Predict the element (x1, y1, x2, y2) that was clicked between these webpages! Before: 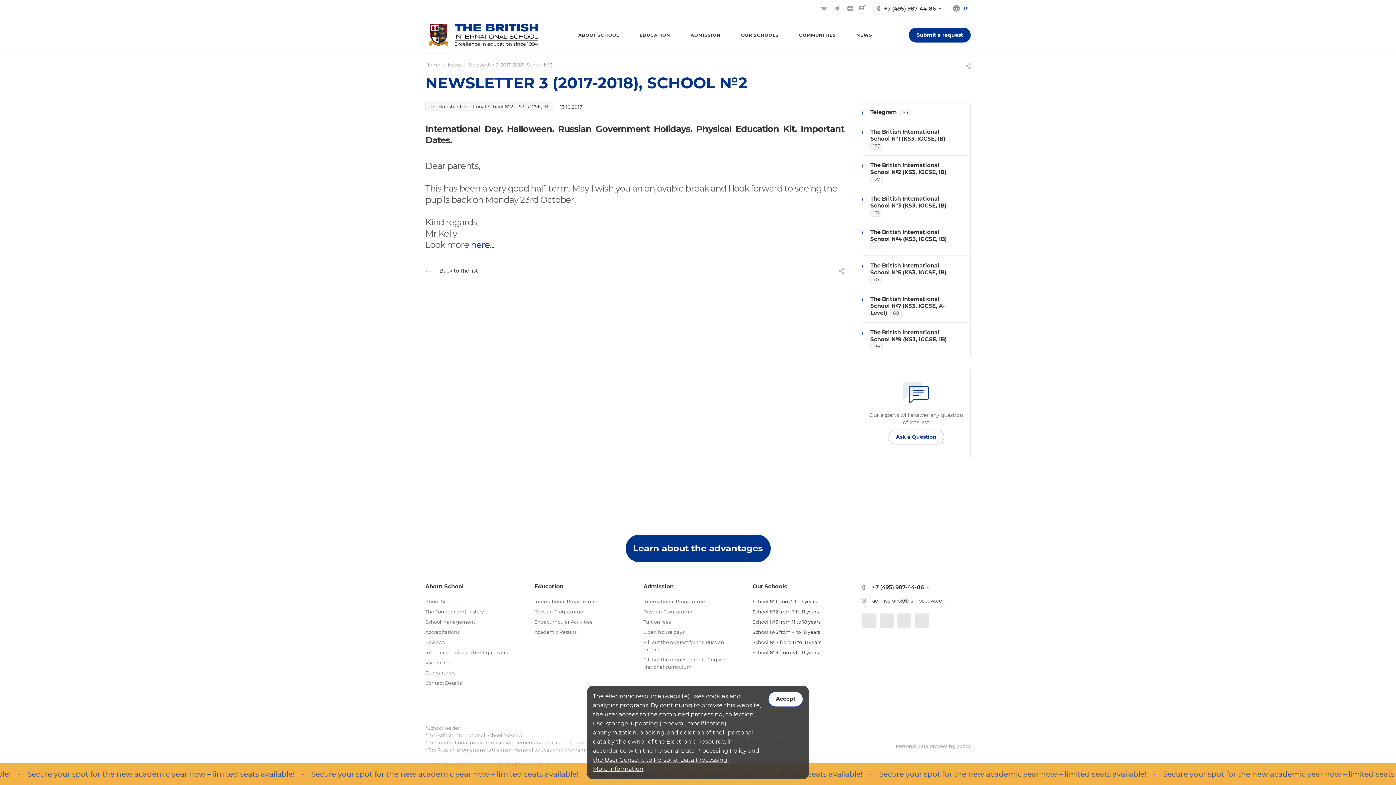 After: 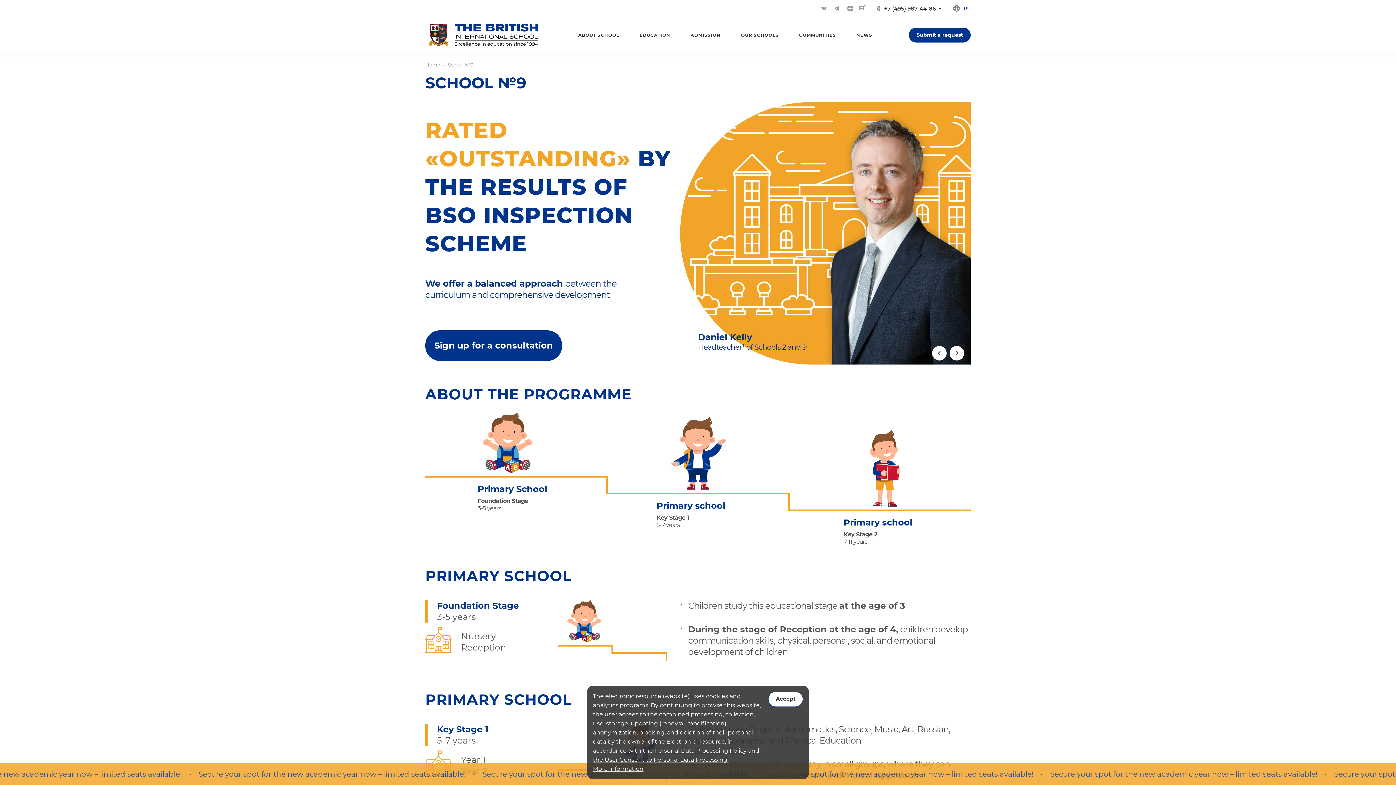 Action: label: School №9 from 3 to 11 years bbox: (752, 649, 818, 655)